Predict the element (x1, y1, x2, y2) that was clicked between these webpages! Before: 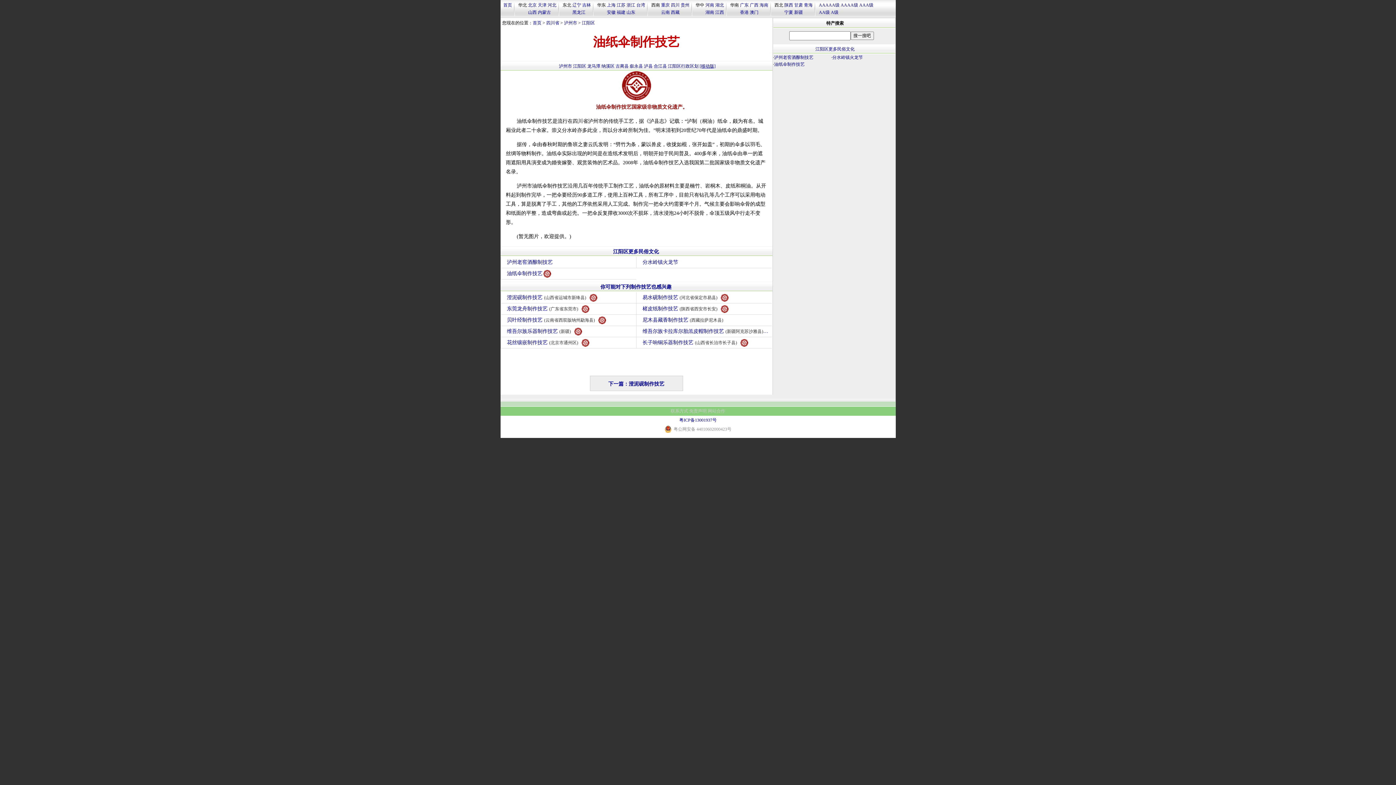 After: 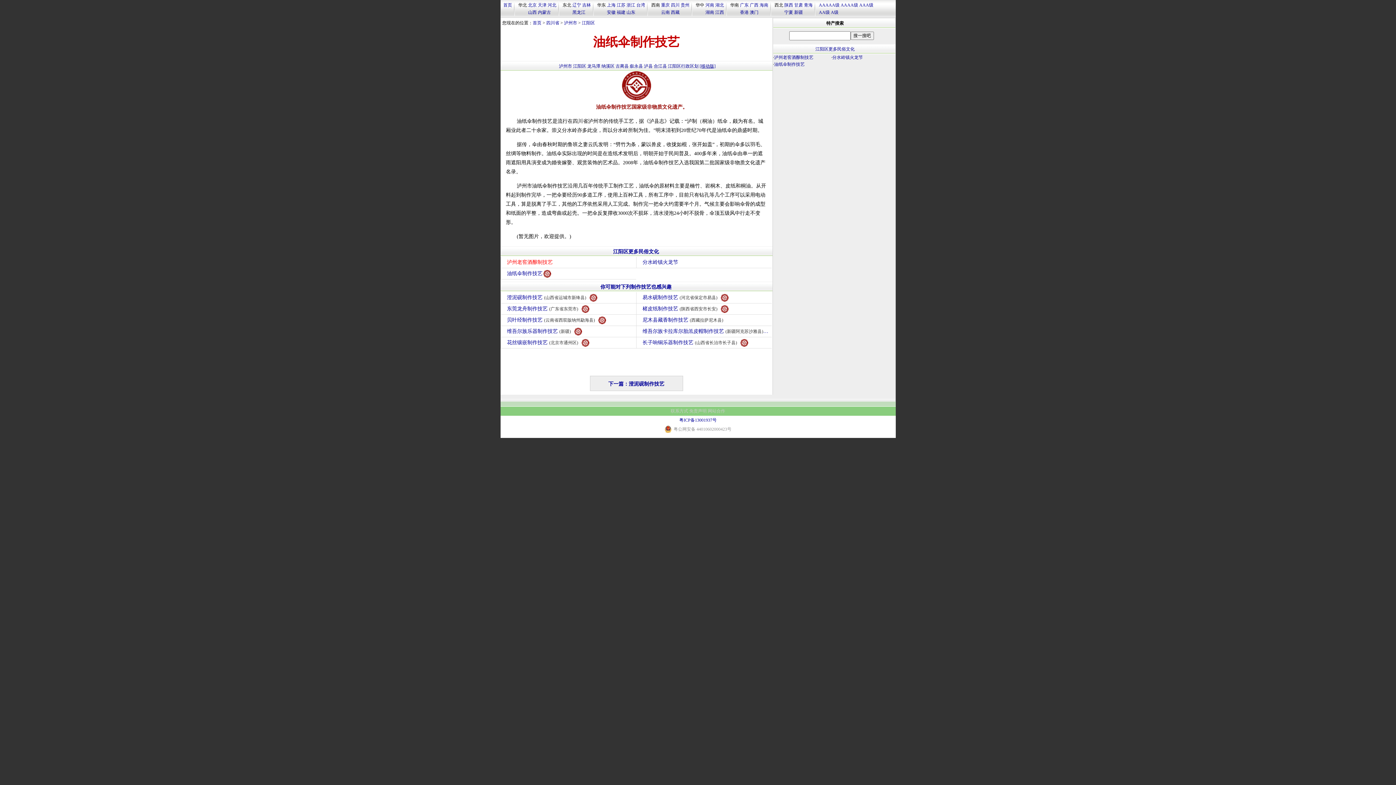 Action: bbox: (506, 257, 636, 268) label: 泸州老窖酒酿制技艺